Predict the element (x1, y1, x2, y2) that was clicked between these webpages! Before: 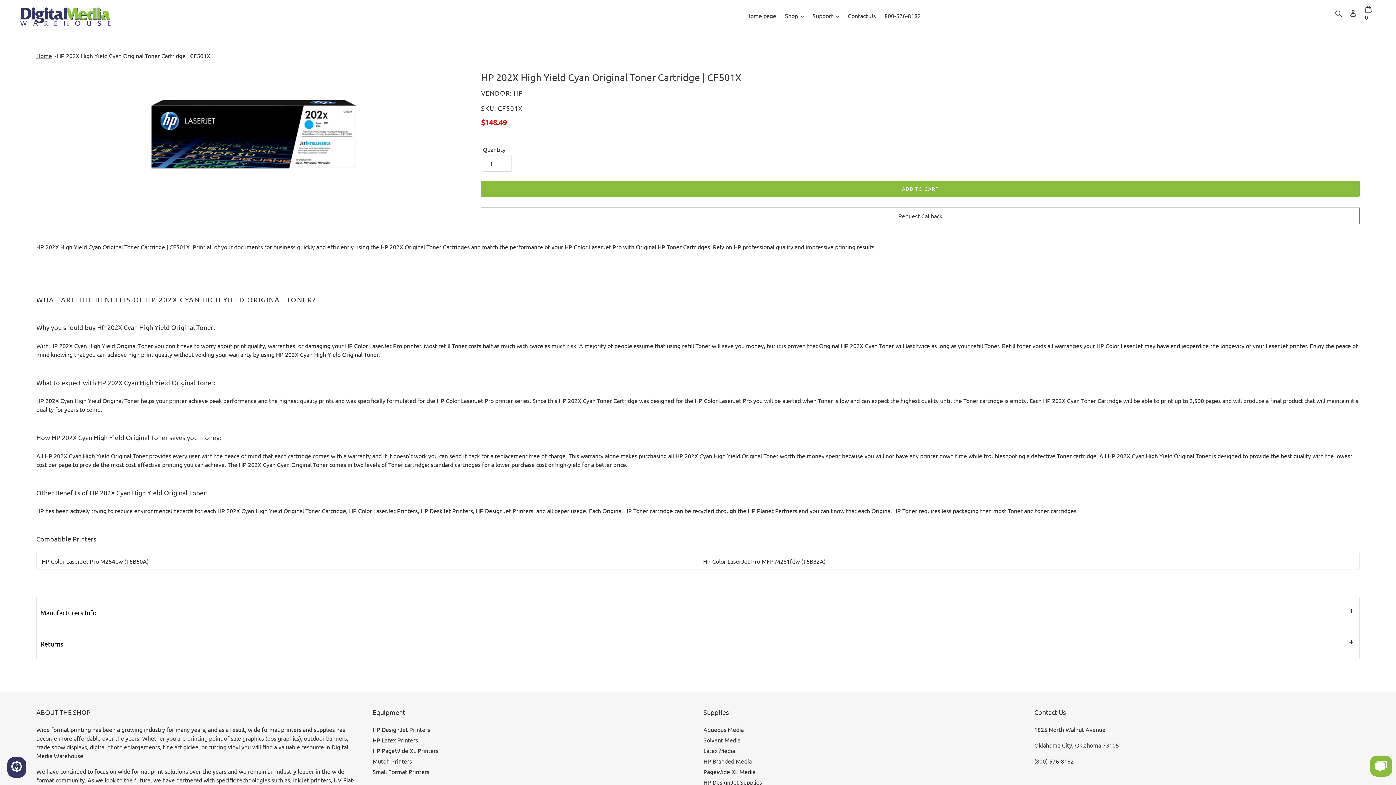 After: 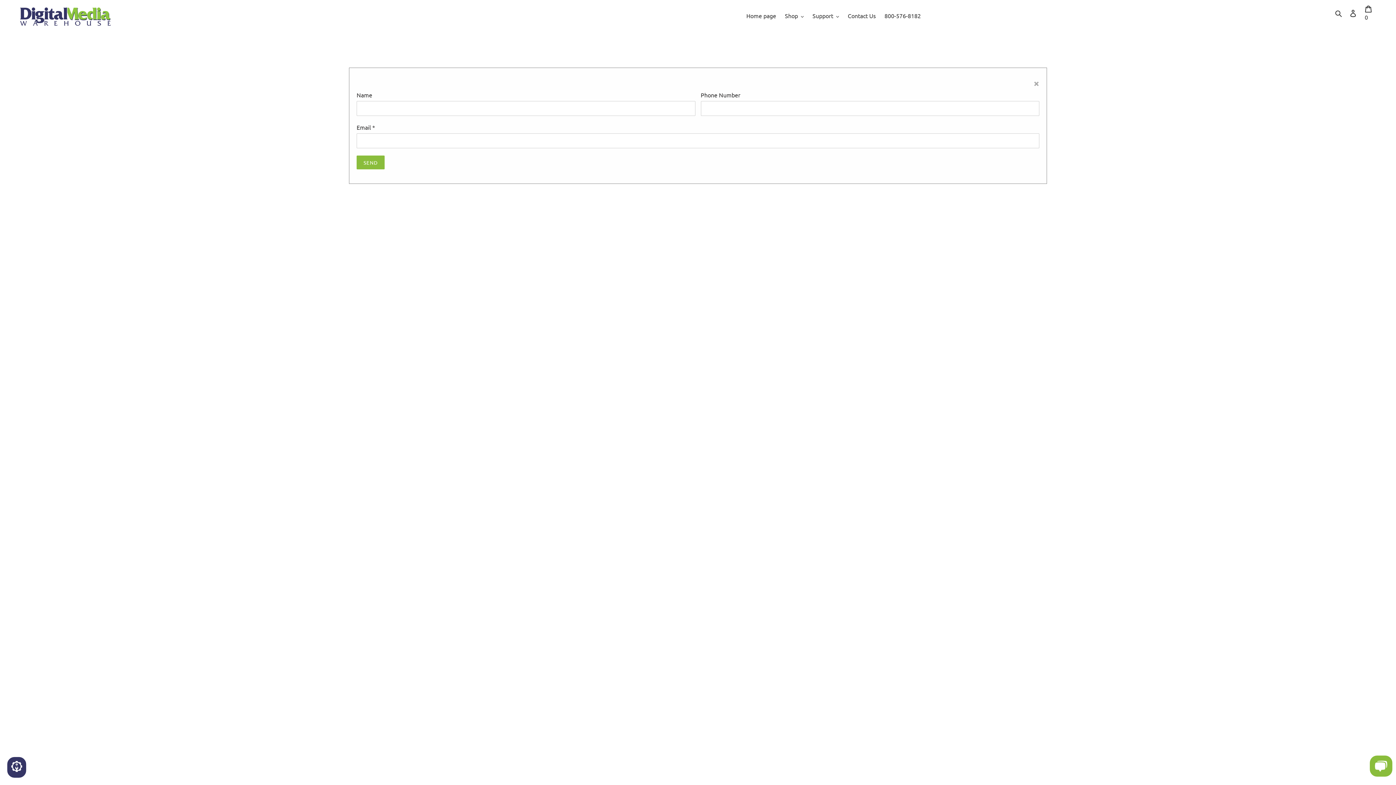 Action: label: Request Callback bbox: (481, 207, 1359, 224)